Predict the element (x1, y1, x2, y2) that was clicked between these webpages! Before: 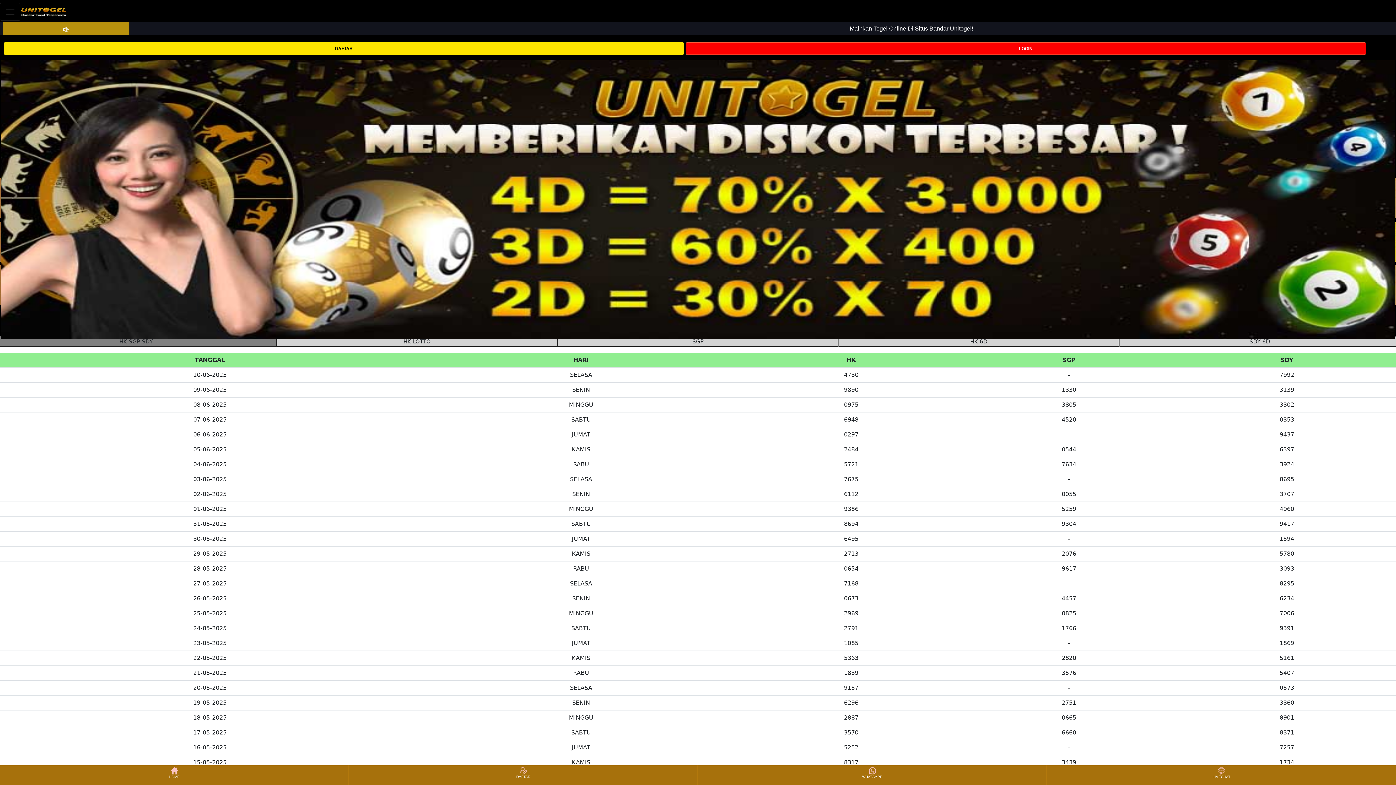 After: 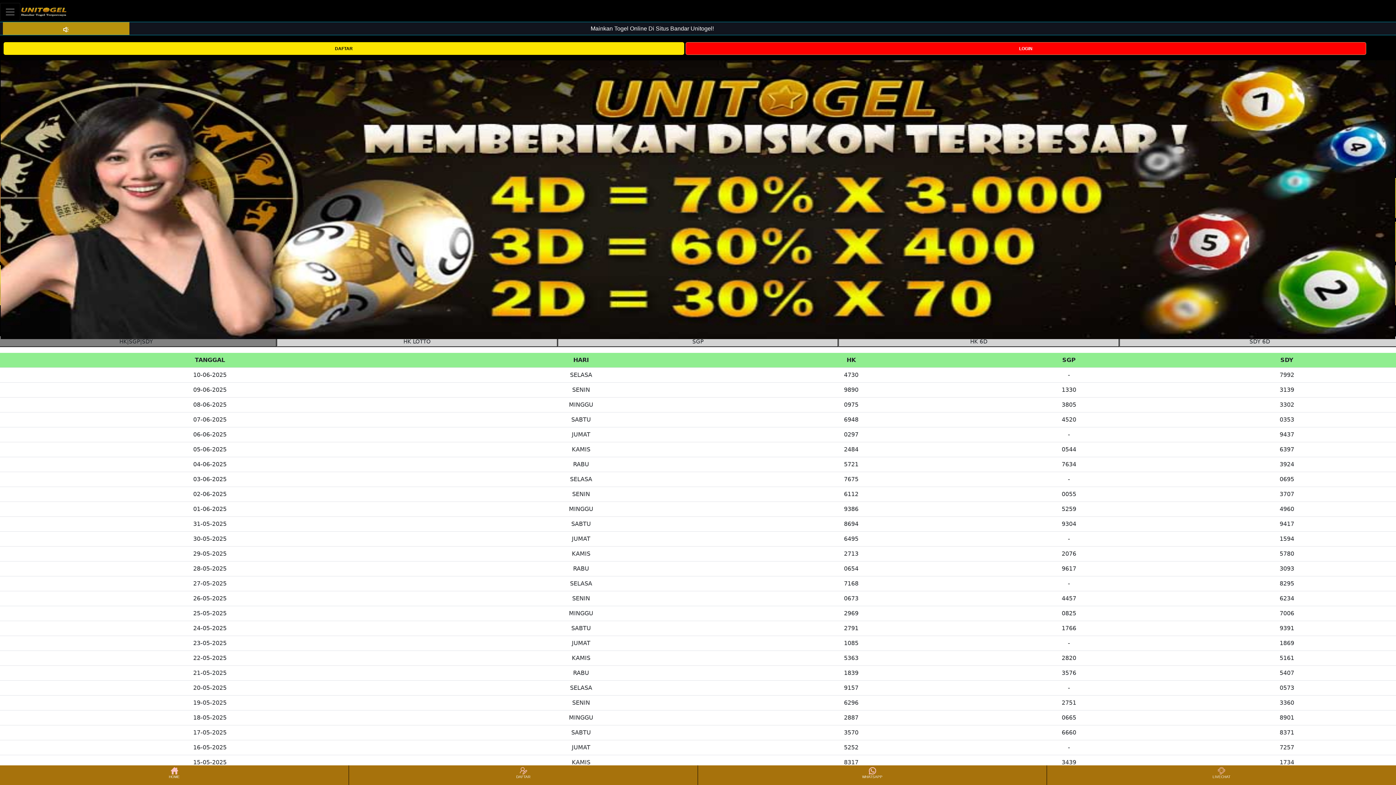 Action: label: LIVECHAT bbox: (1048, 766, 1395, 784)